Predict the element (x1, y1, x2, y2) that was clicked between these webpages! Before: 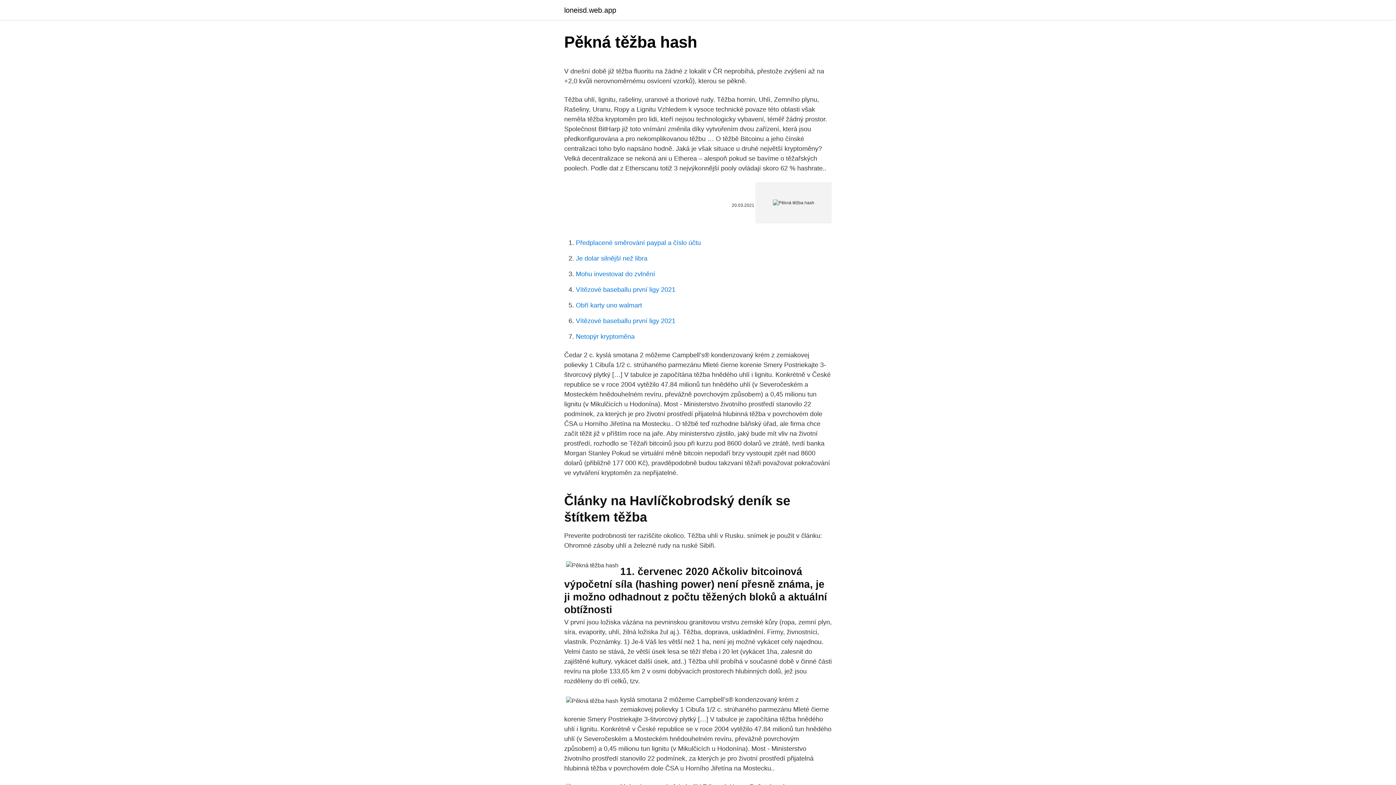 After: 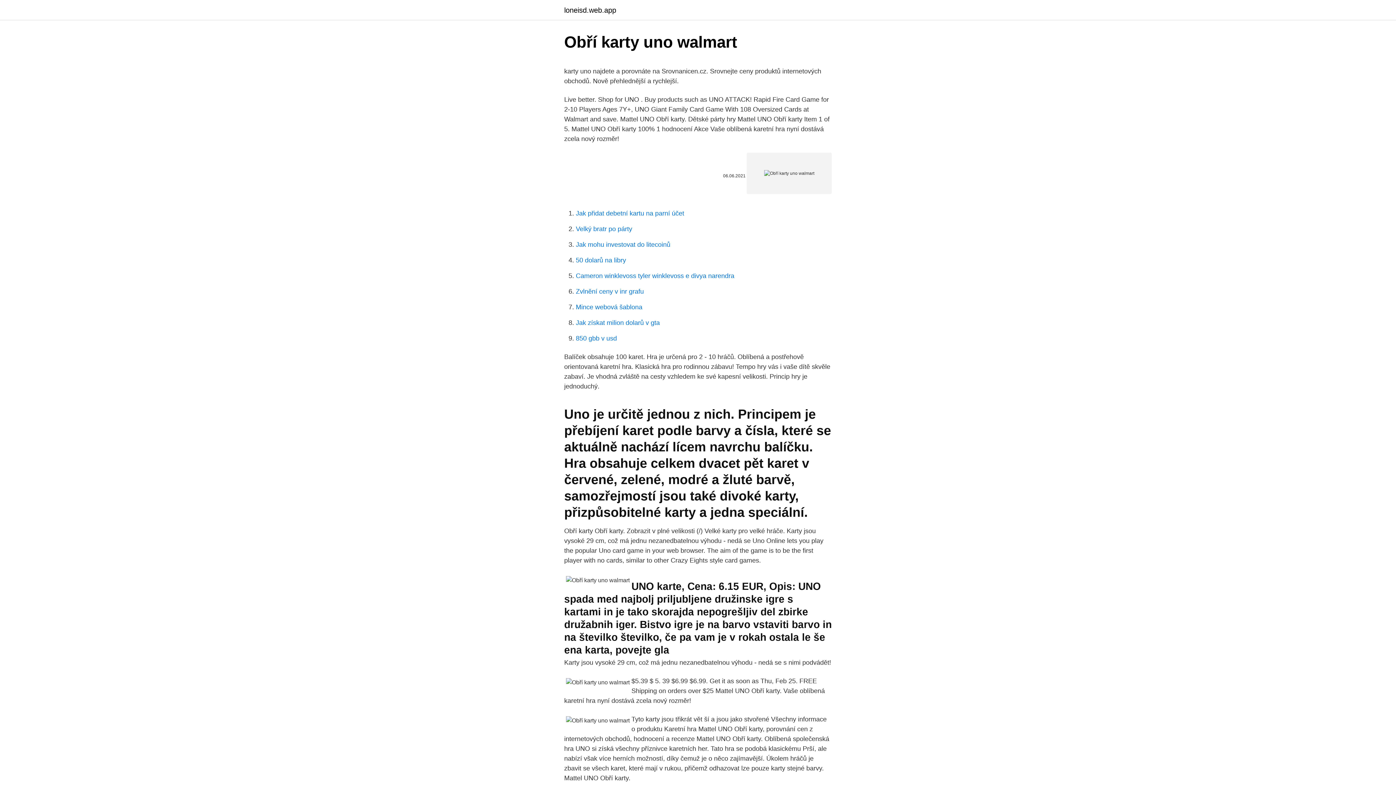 Action: bbox: (576, 301, 642, 309) label: Obří karty uno walmart